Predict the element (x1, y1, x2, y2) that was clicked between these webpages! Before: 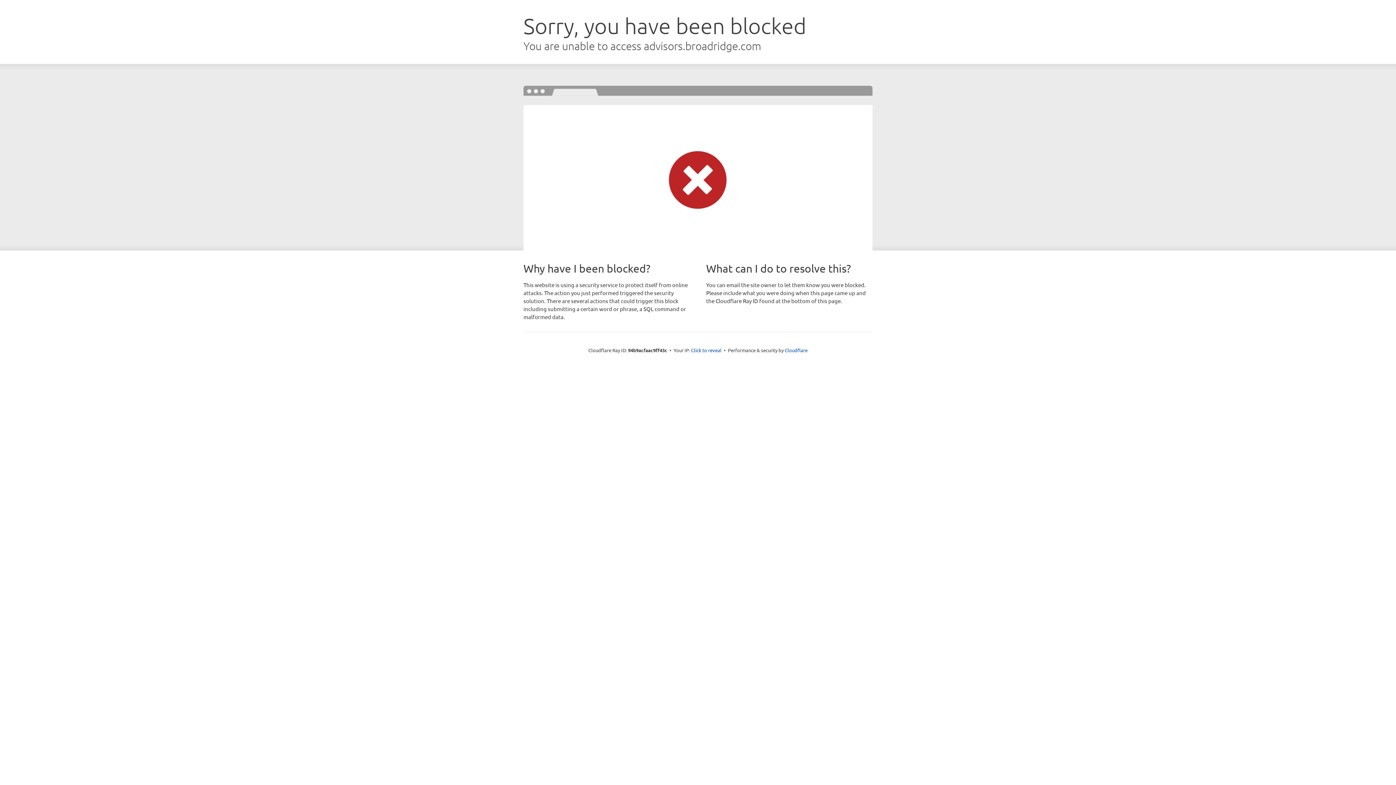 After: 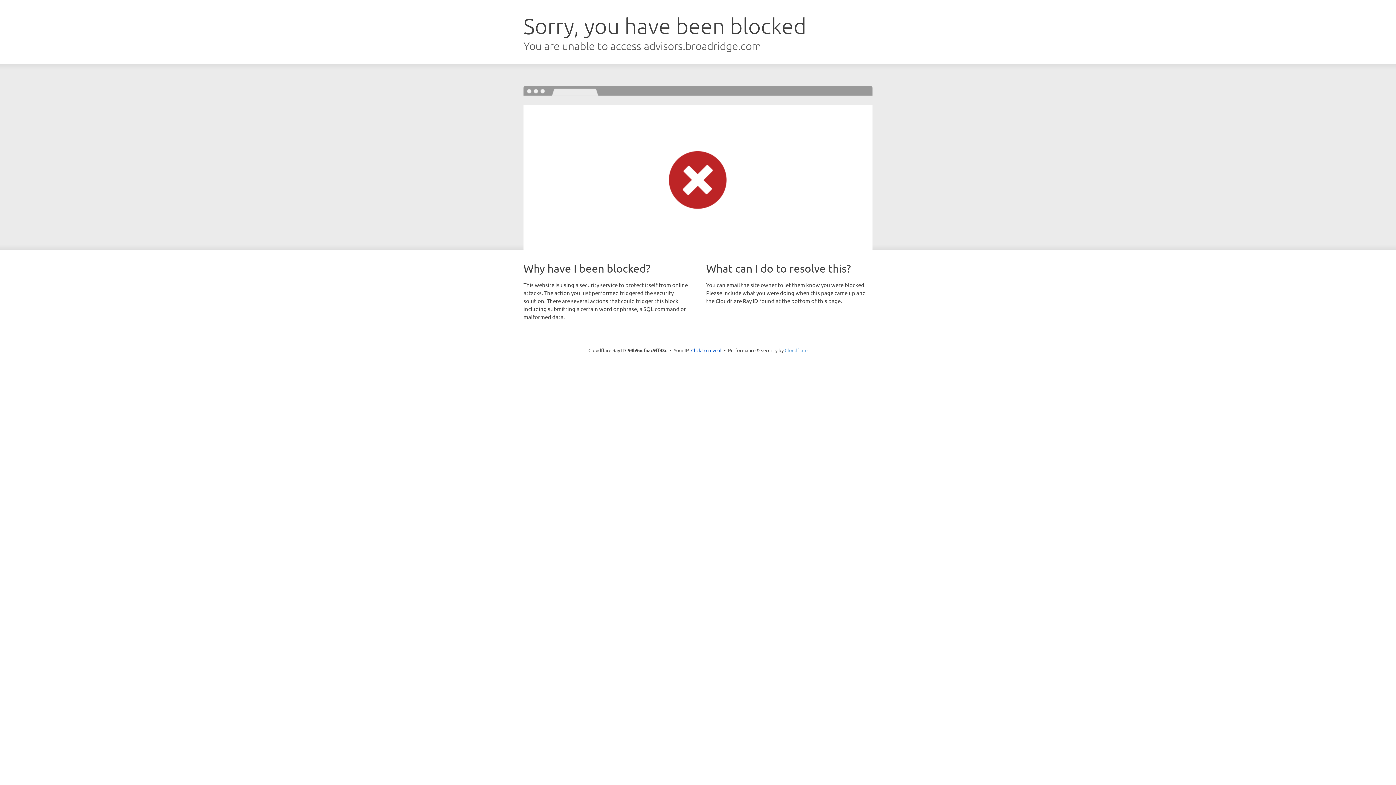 Action: bbox: (784, 347, 807, 353) label: Cloudflare